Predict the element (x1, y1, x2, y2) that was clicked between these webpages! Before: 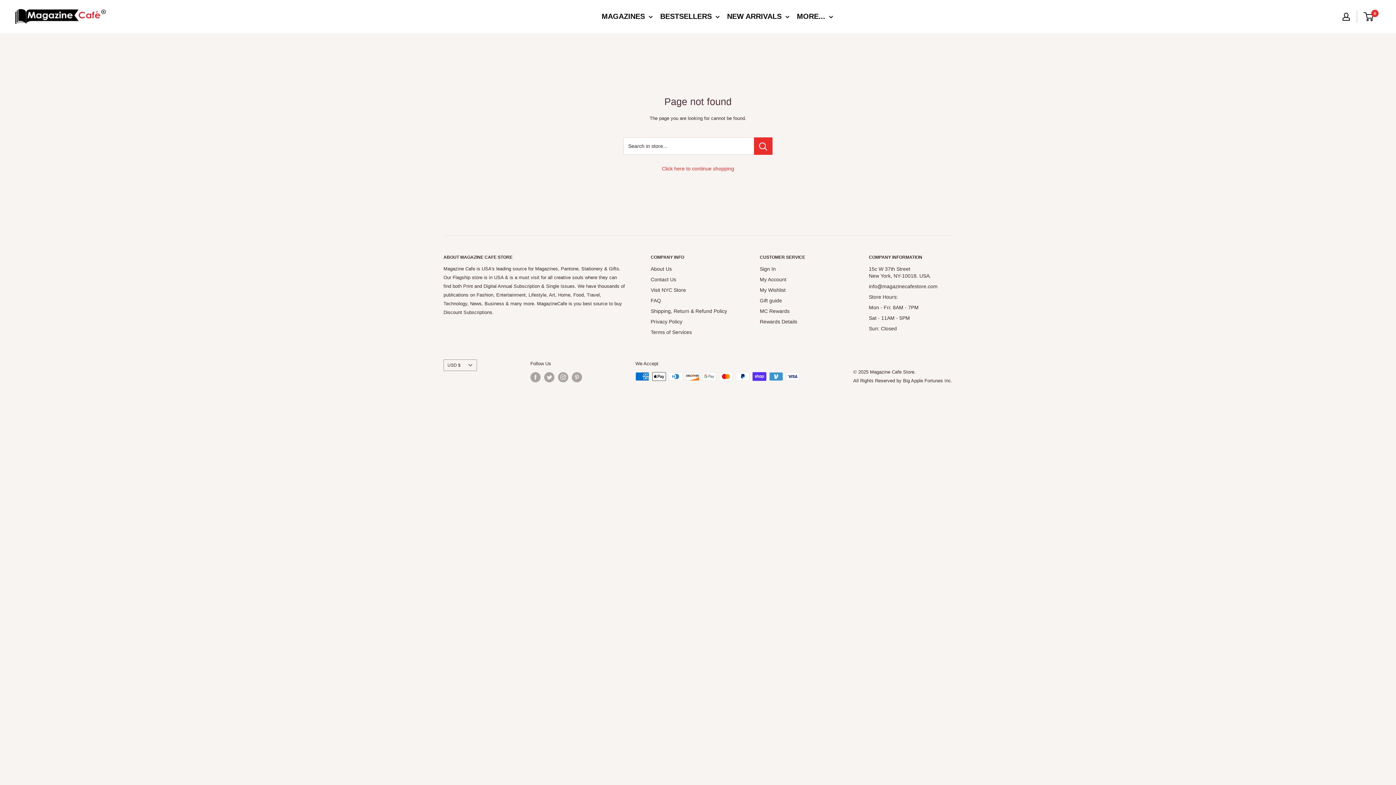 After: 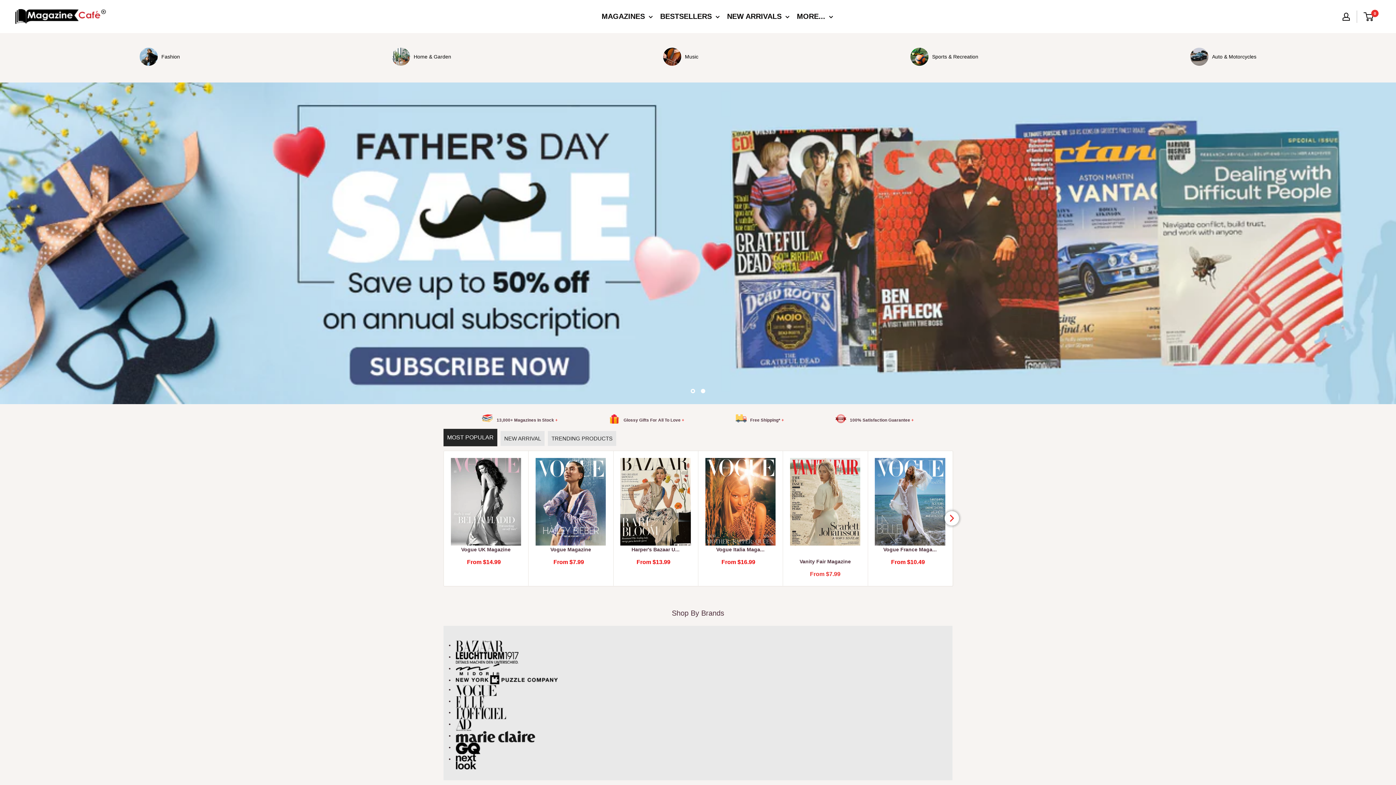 Action: bbox: (662, 165, 734, 171) label: Click here to continue shopping